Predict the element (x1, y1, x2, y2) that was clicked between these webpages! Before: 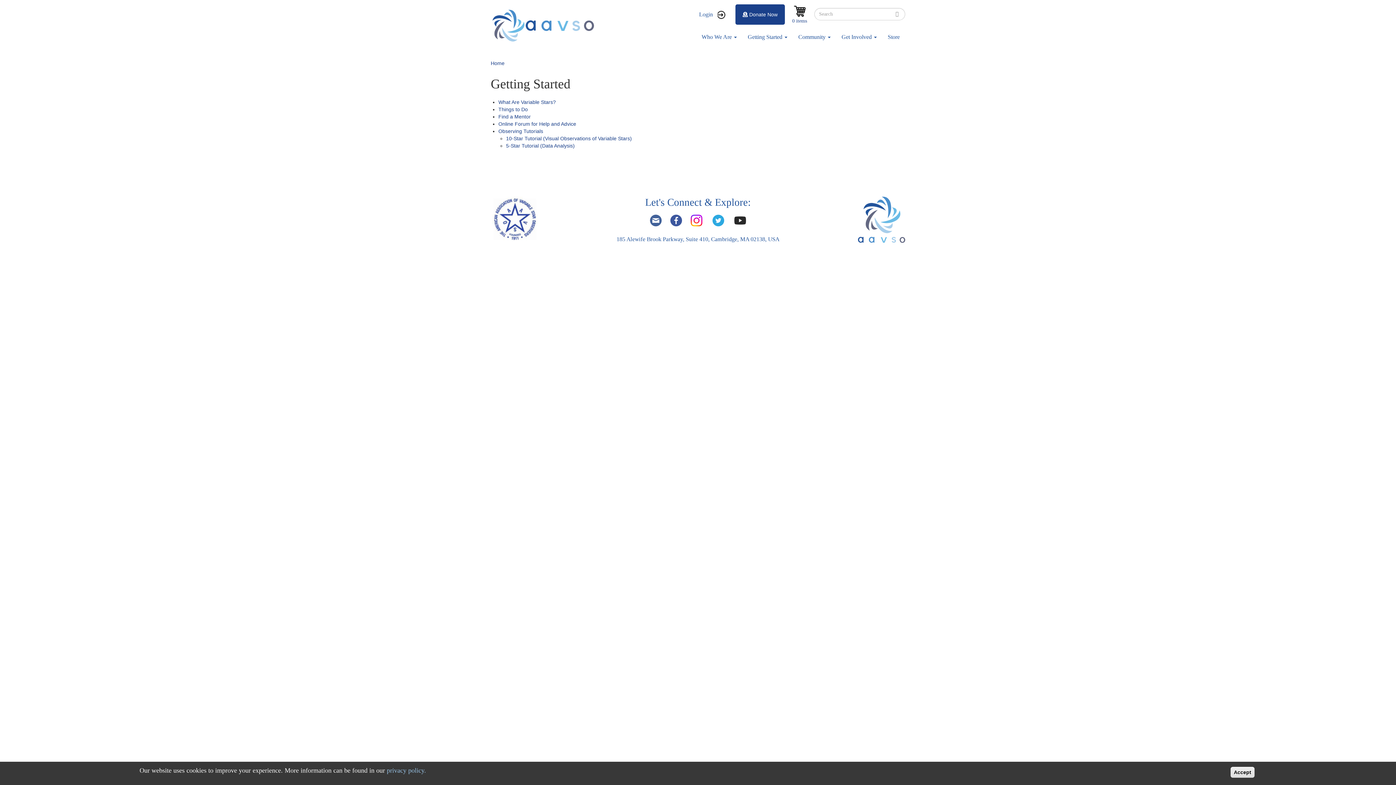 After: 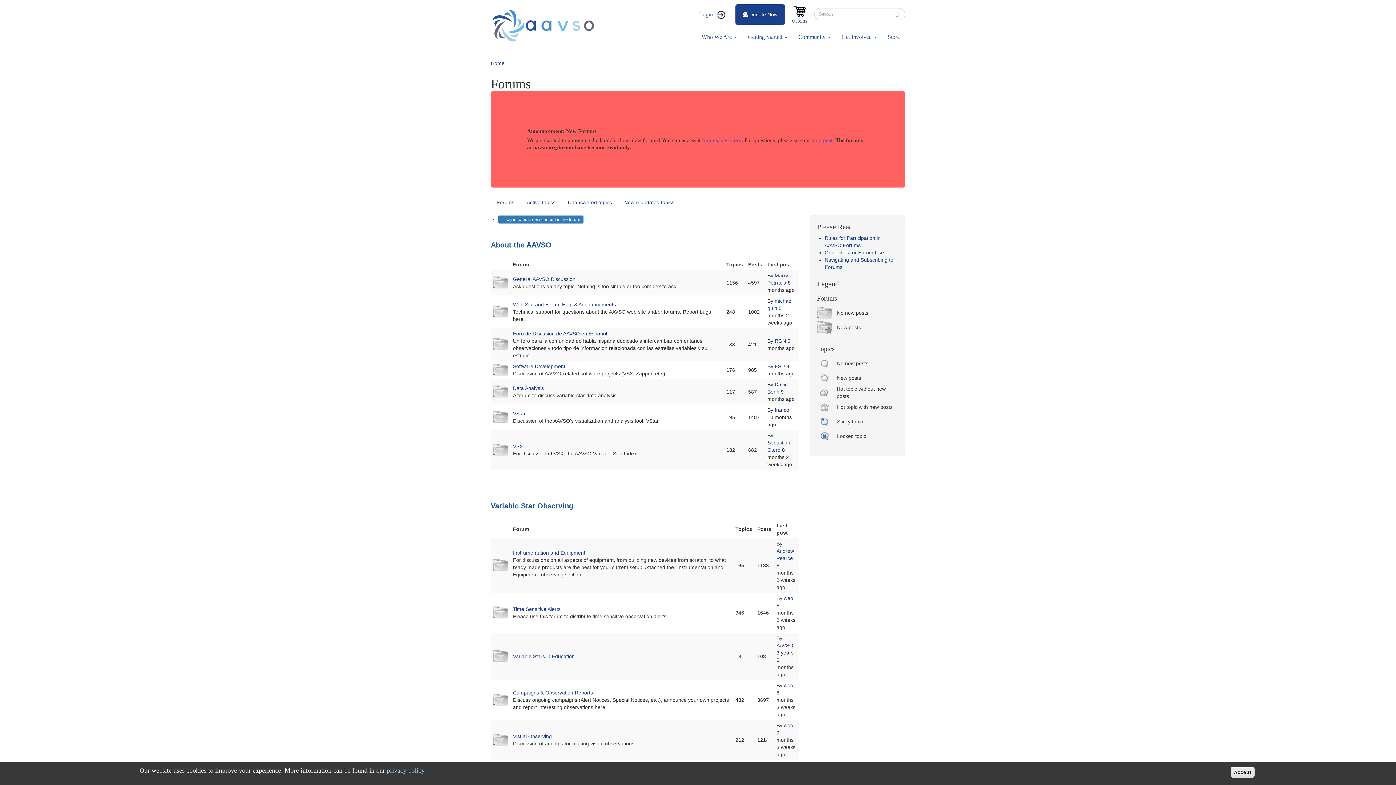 Action: bbox: (498, 121, 576, 126) label: Online Forum for Help and Advice